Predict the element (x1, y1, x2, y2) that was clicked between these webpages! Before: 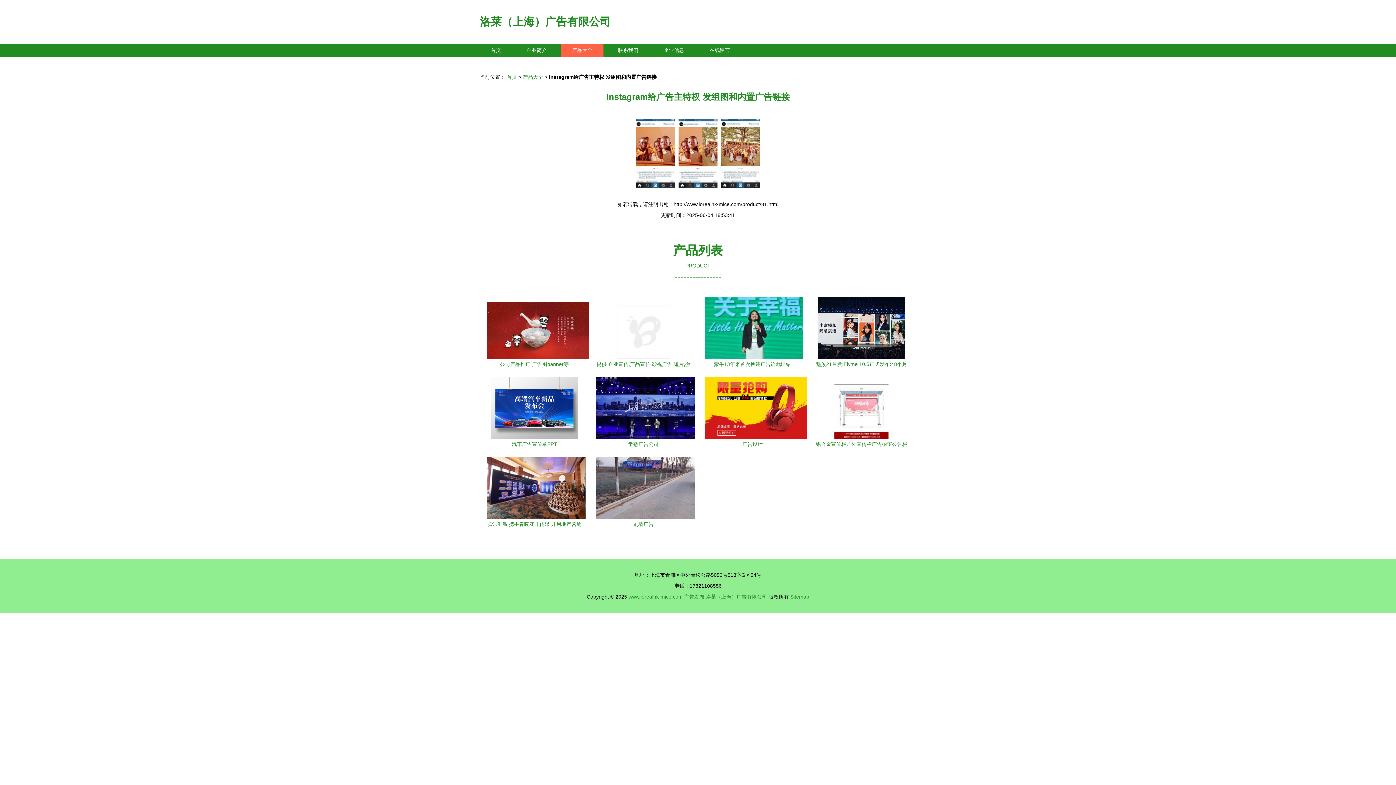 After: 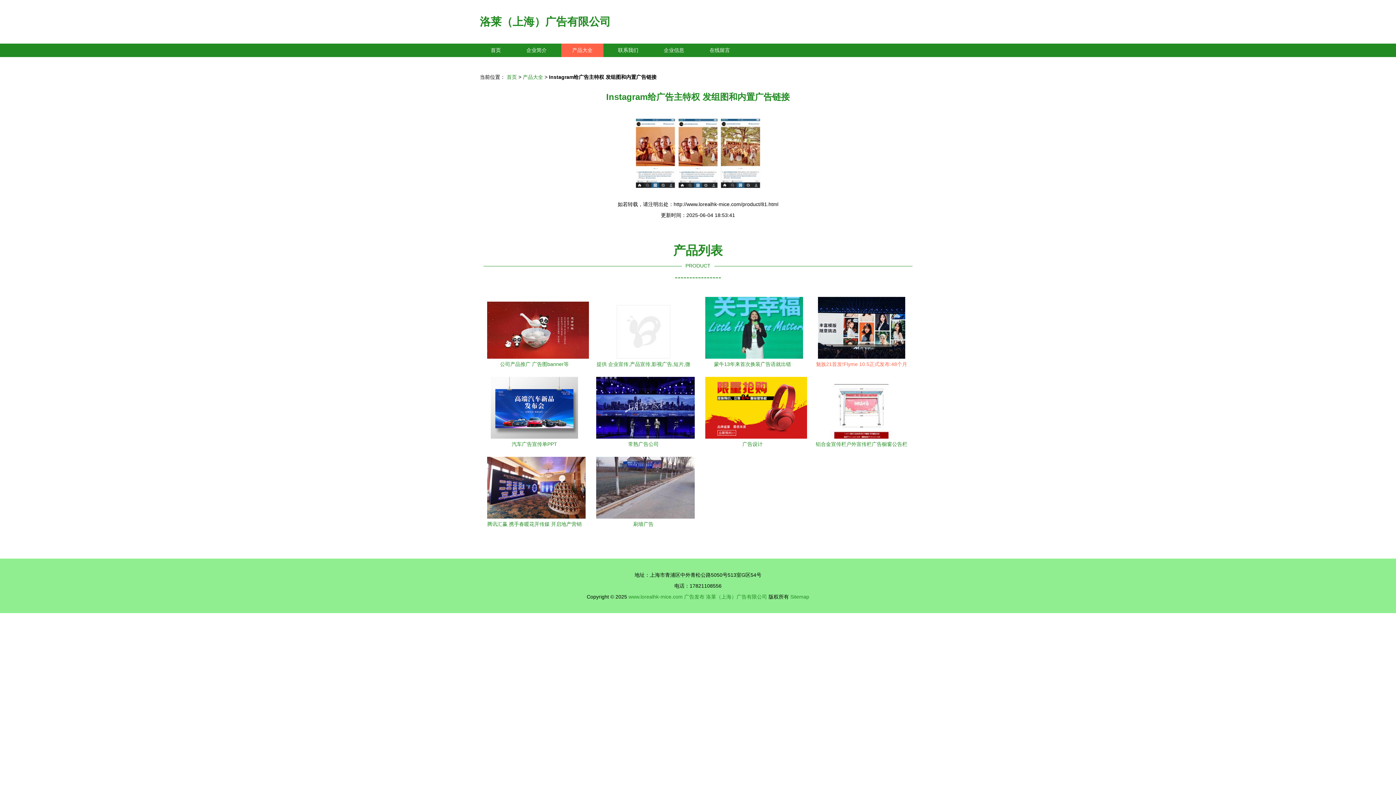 Action: bbox: (814, 293, 909, 369) label: 魅族21首发!Flyme 10.5正式发布:48个月持久流畅 行业最少系统广告